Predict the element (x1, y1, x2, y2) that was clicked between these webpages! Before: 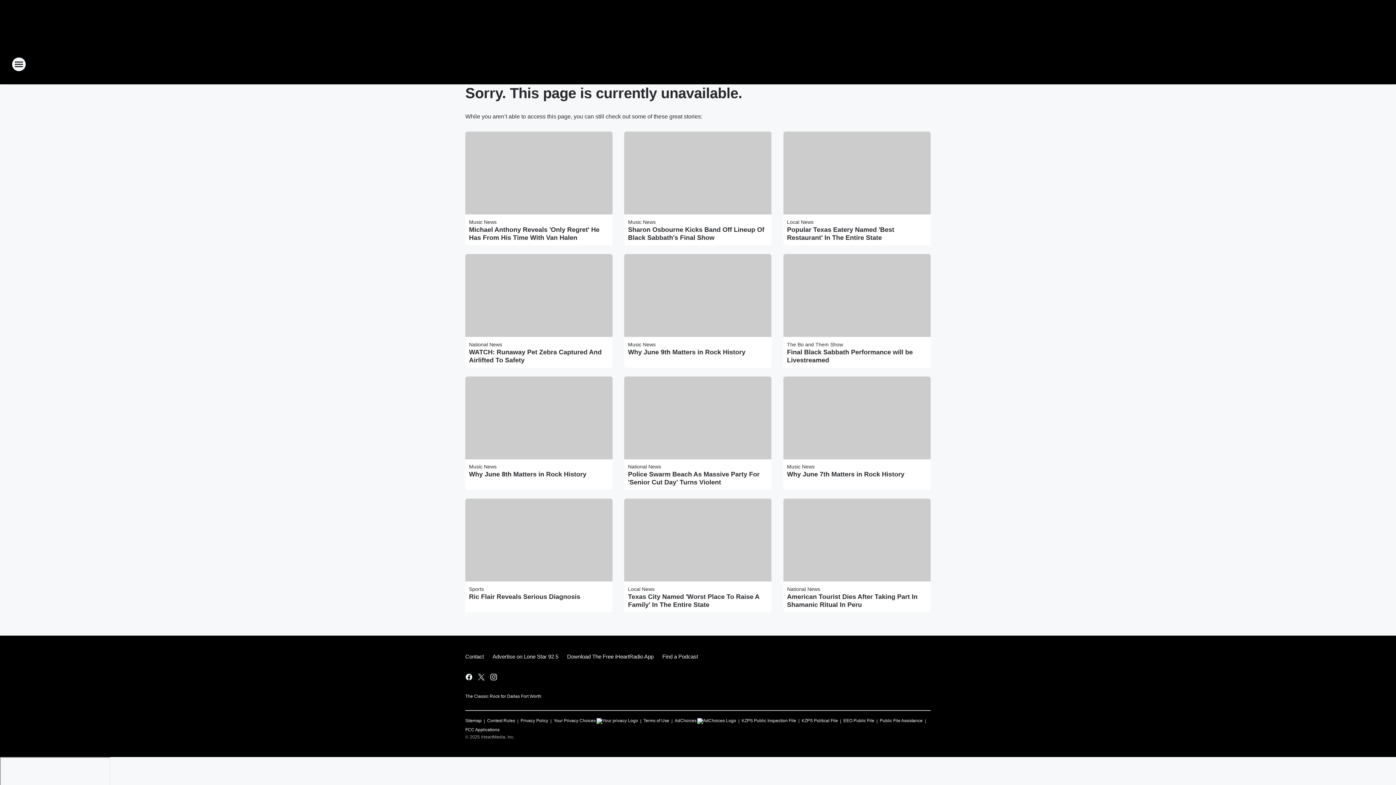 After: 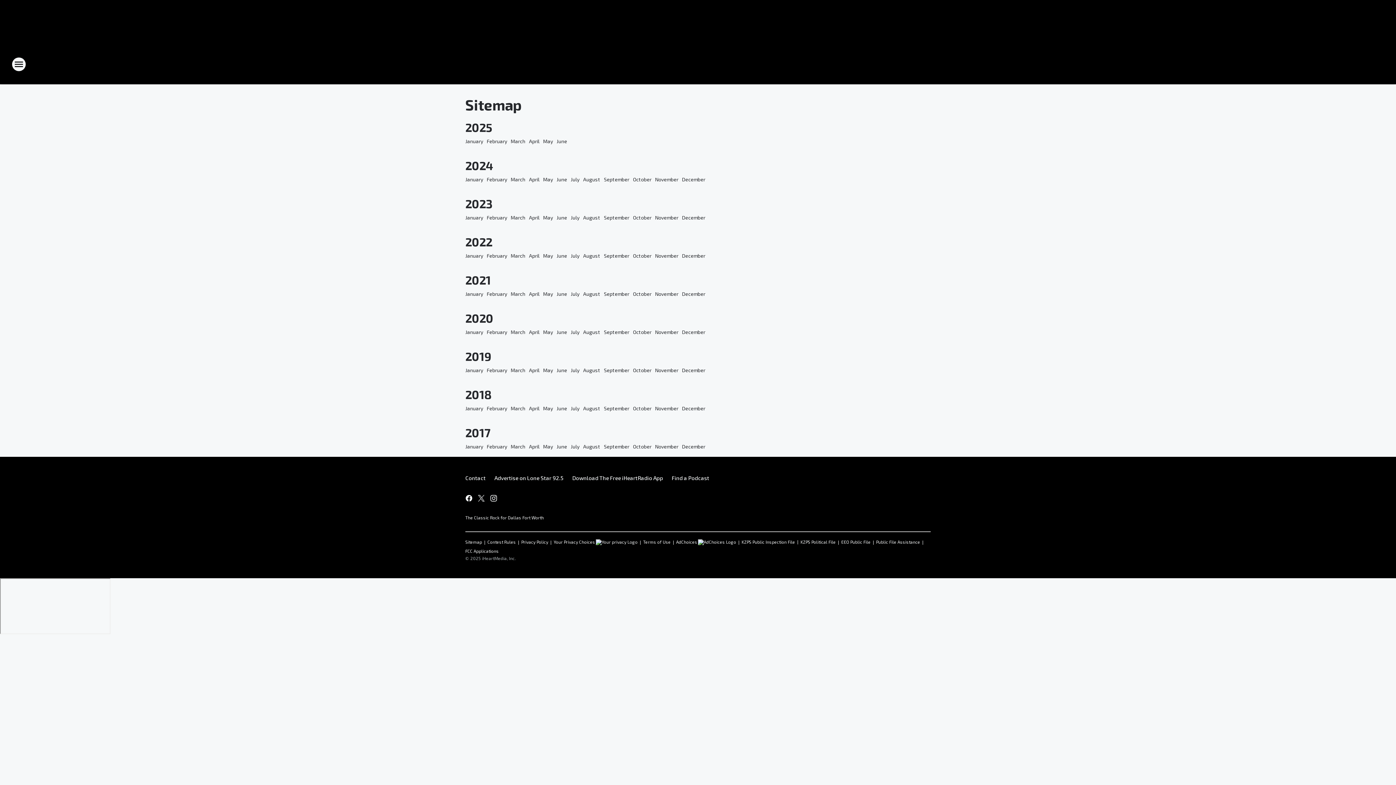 Action: label: Sitemap bbox: (465, 715, 481, 724)